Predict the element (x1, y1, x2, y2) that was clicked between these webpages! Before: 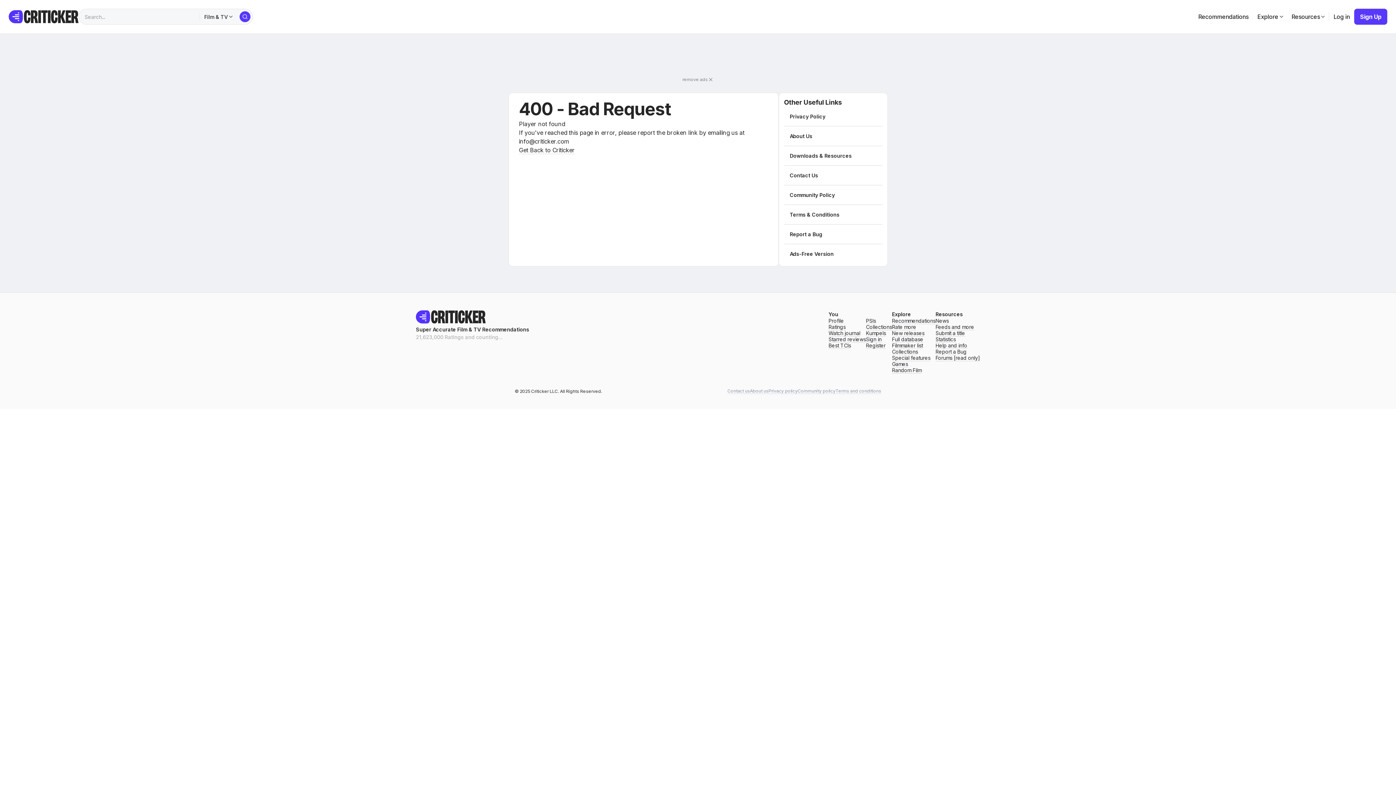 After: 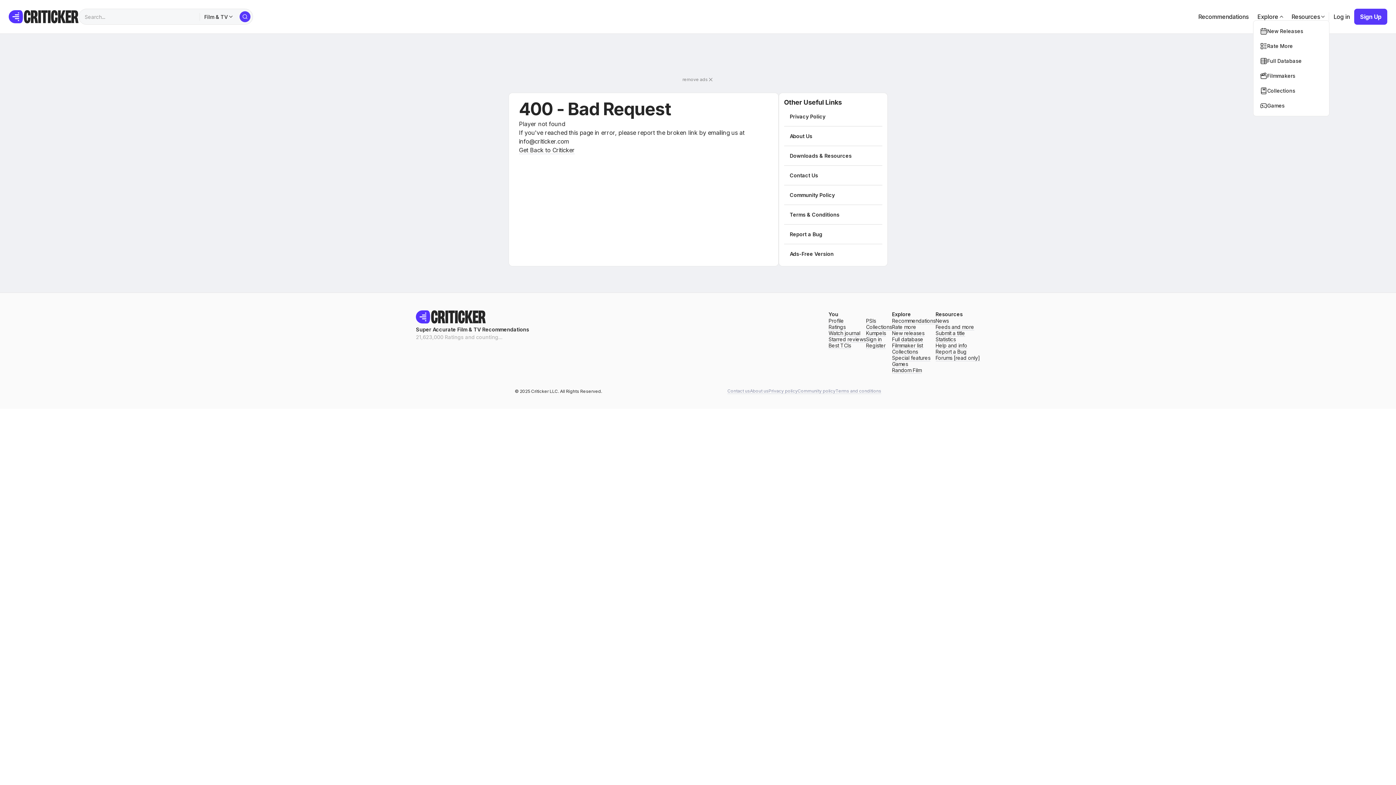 Action: label: Explore bbox: (1253, 9, 1287, 24)